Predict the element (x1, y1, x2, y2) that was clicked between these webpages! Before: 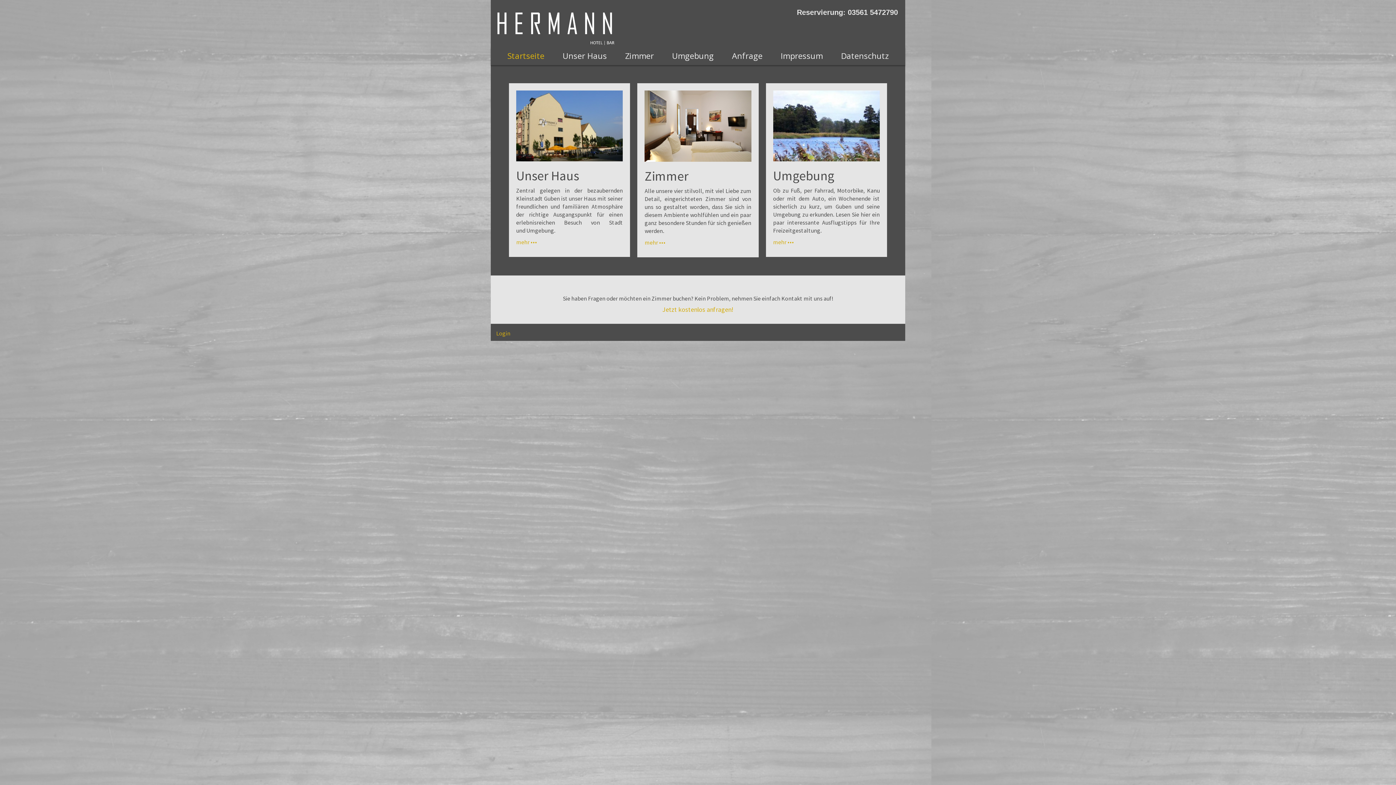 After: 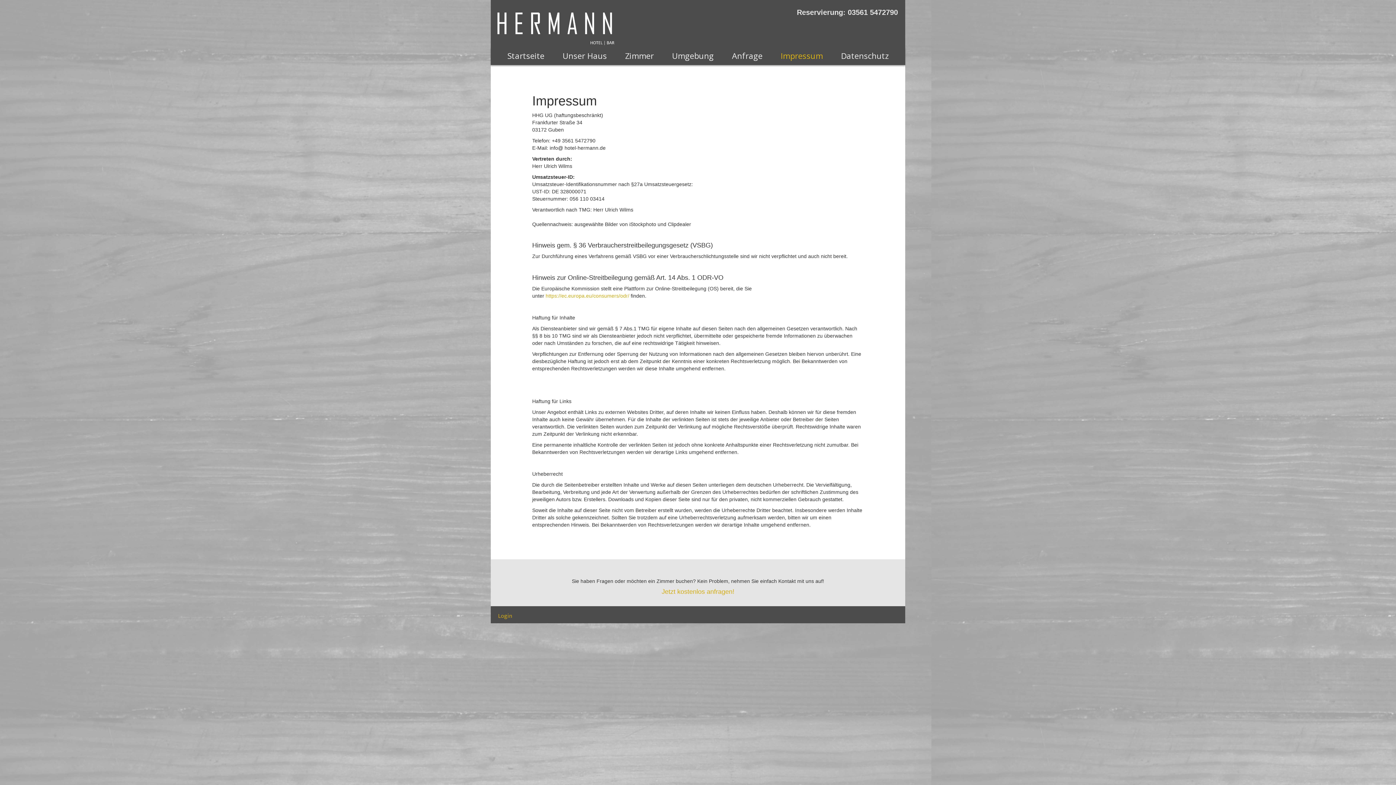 Action: bbox: (771, 49, 832, 62) label: Impressum